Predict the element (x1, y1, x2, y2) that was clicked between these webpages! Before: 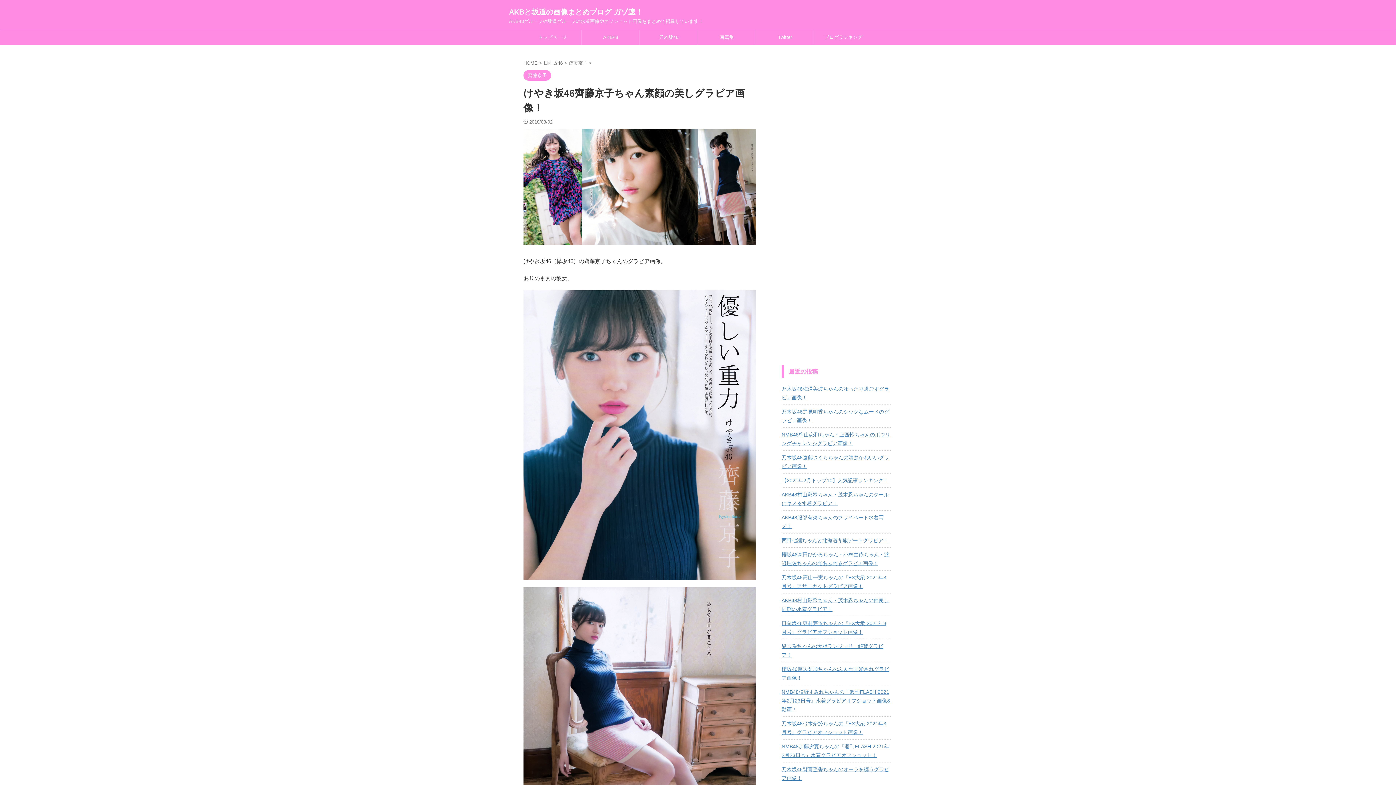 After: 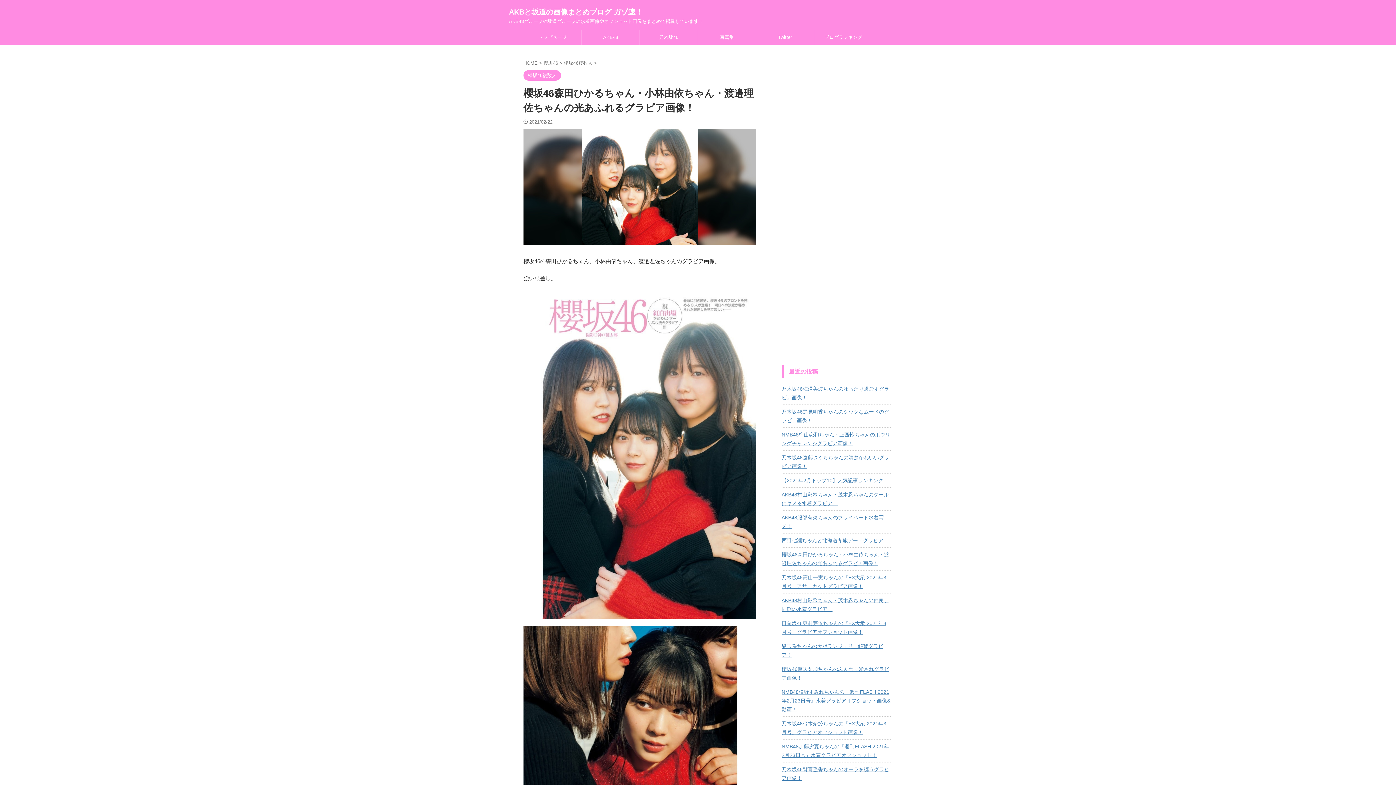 Action: bbox: (781, 548, 890, 569) label: 櫻坂46森田ひかるちゃん・小林由依ちゃん・渡邉理佐ちゃんの光あふれるグラビア画像！